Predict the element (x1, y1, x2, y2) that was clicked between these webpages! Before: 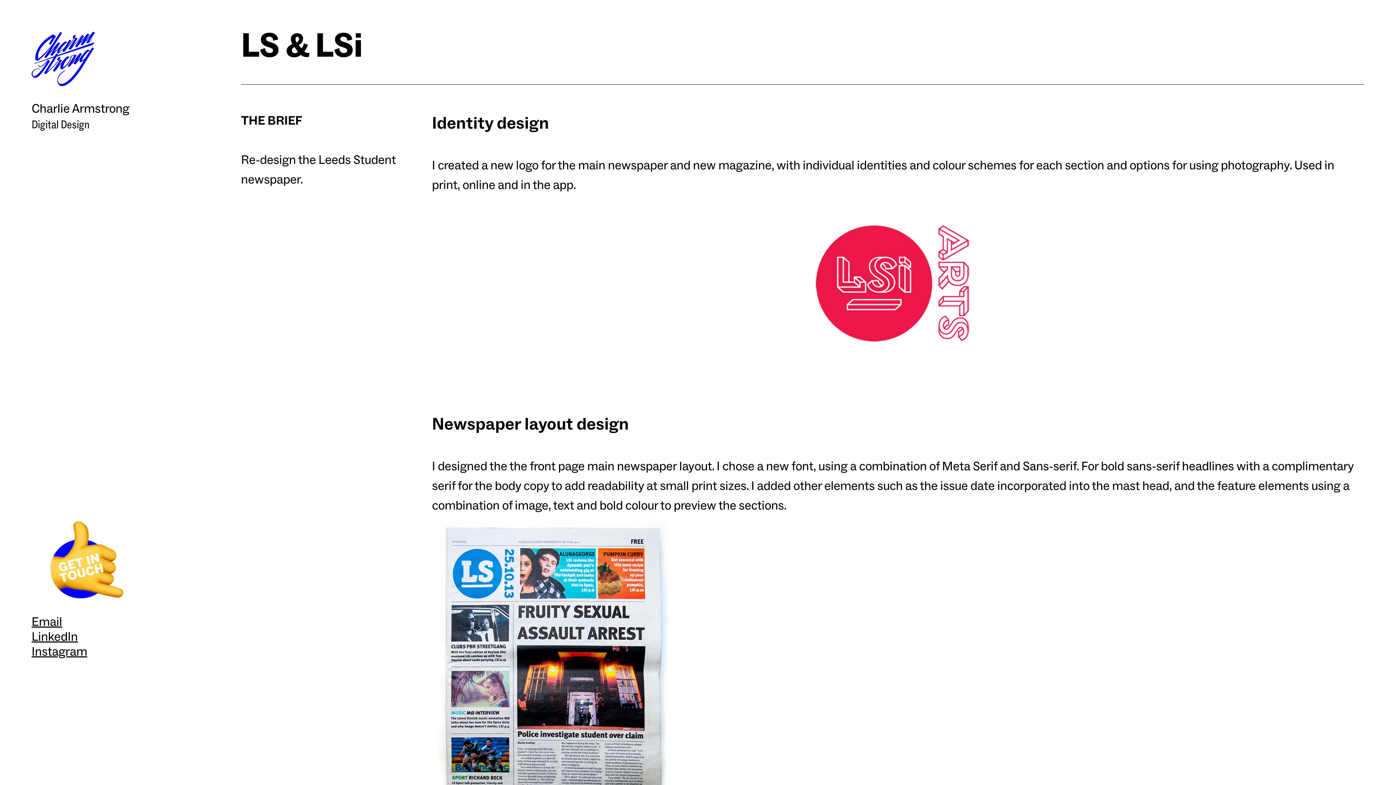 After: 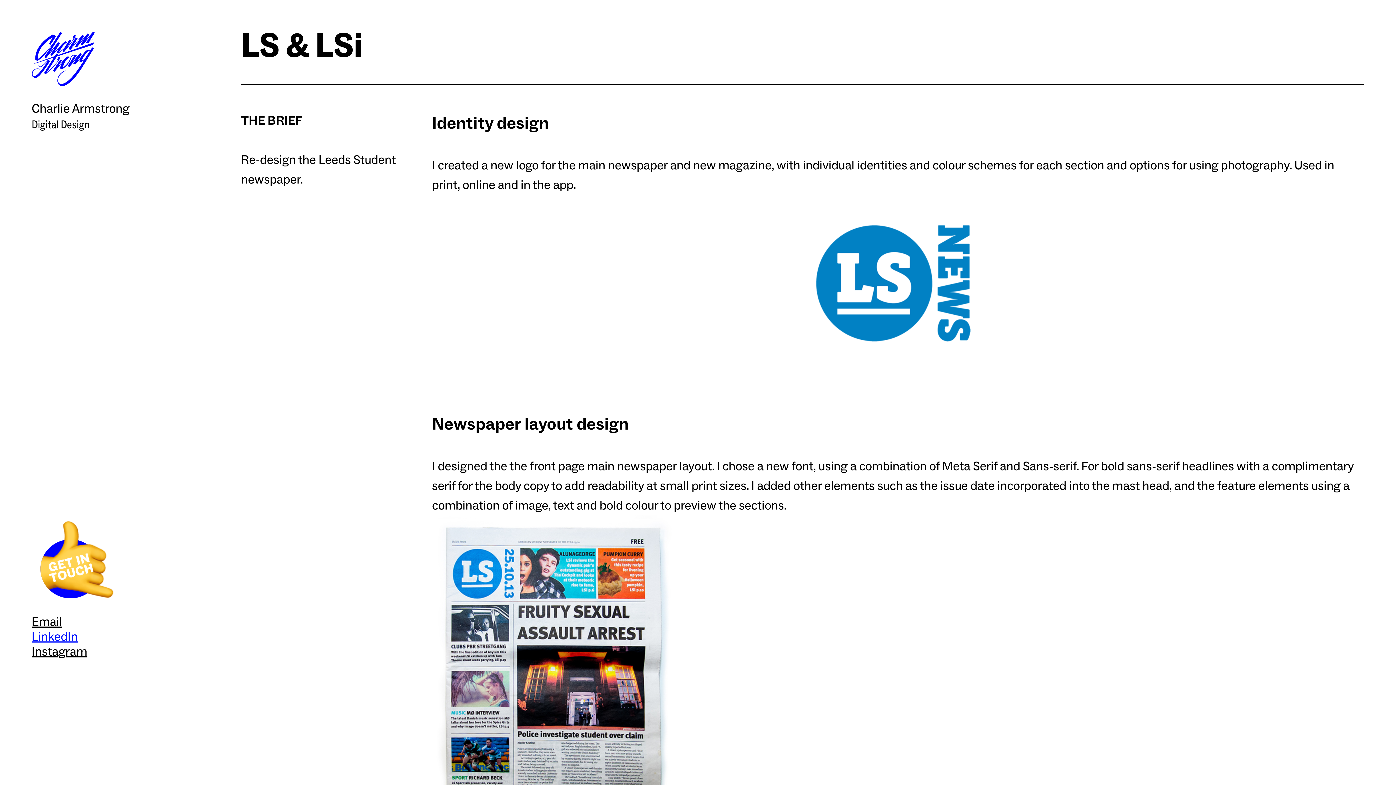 Action: bbox: (31, 628, 77, 644) label: LinkedIn